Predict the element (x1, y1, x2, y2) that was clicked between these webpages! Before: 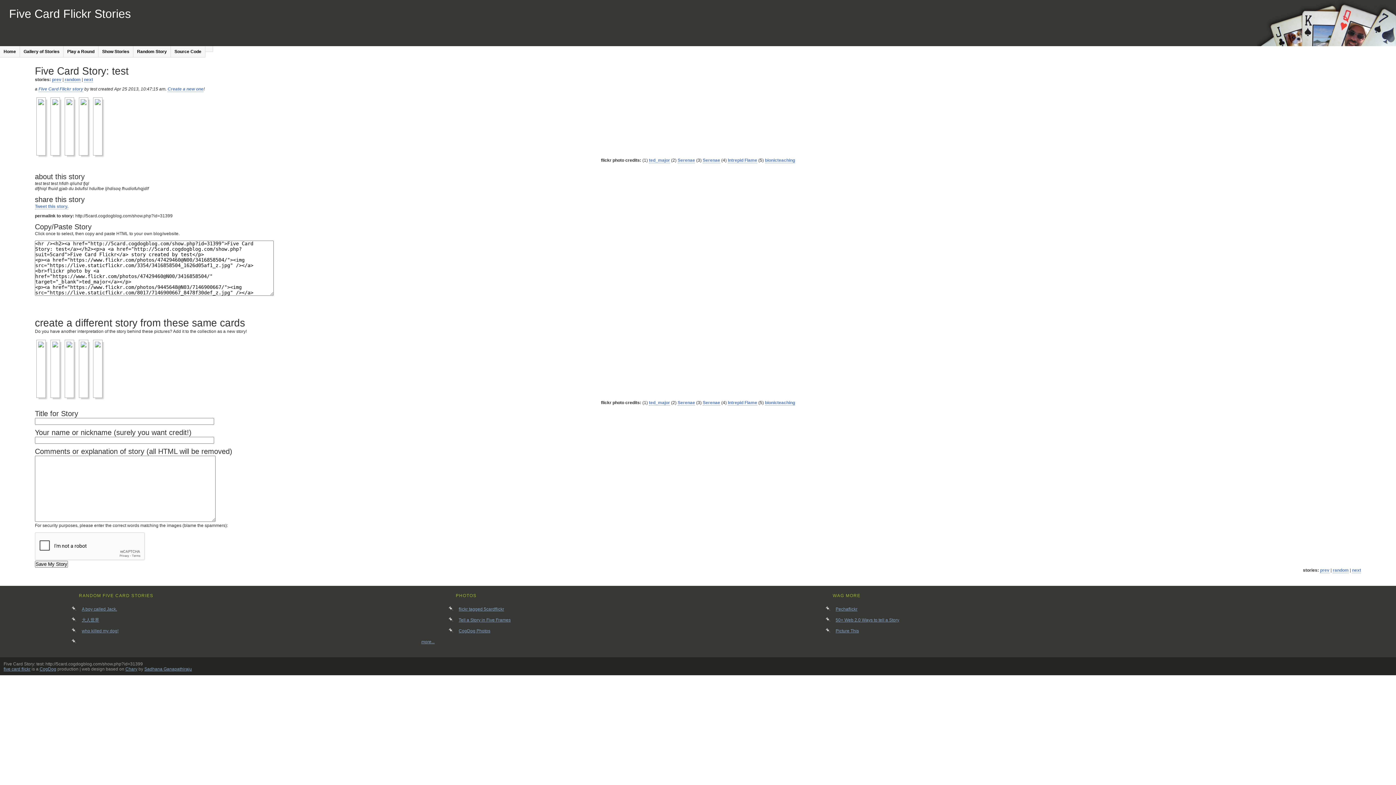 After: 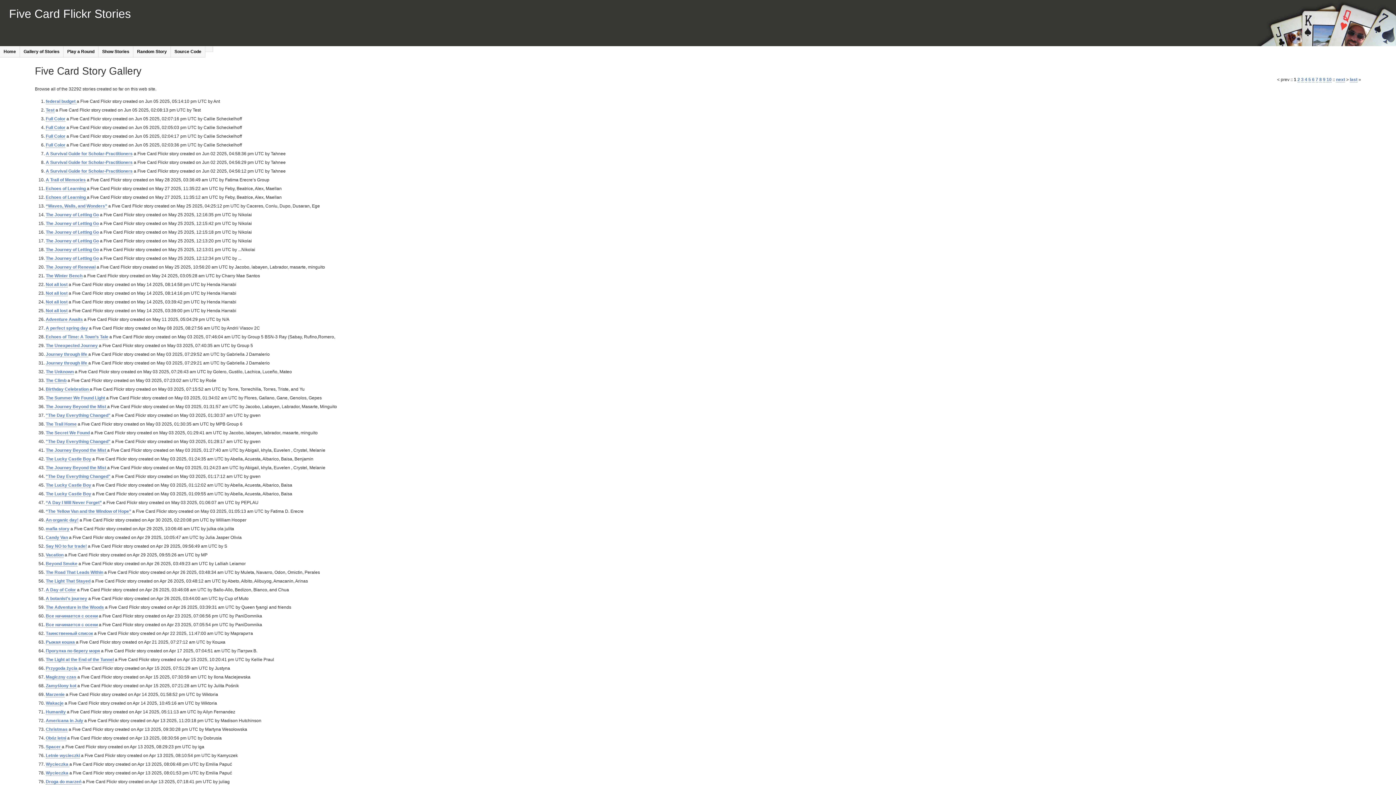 Action: label: more... bbox: (78, 636, 437, 647)